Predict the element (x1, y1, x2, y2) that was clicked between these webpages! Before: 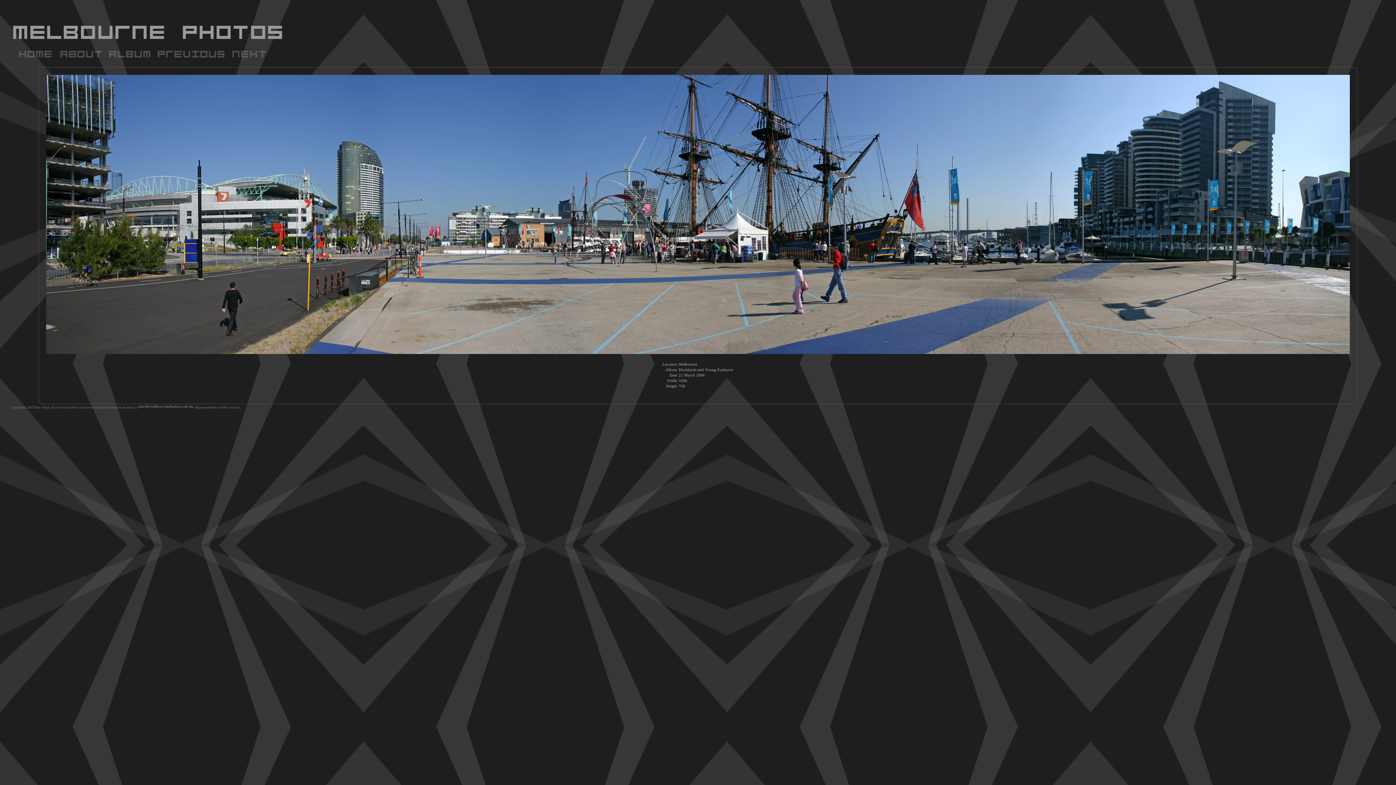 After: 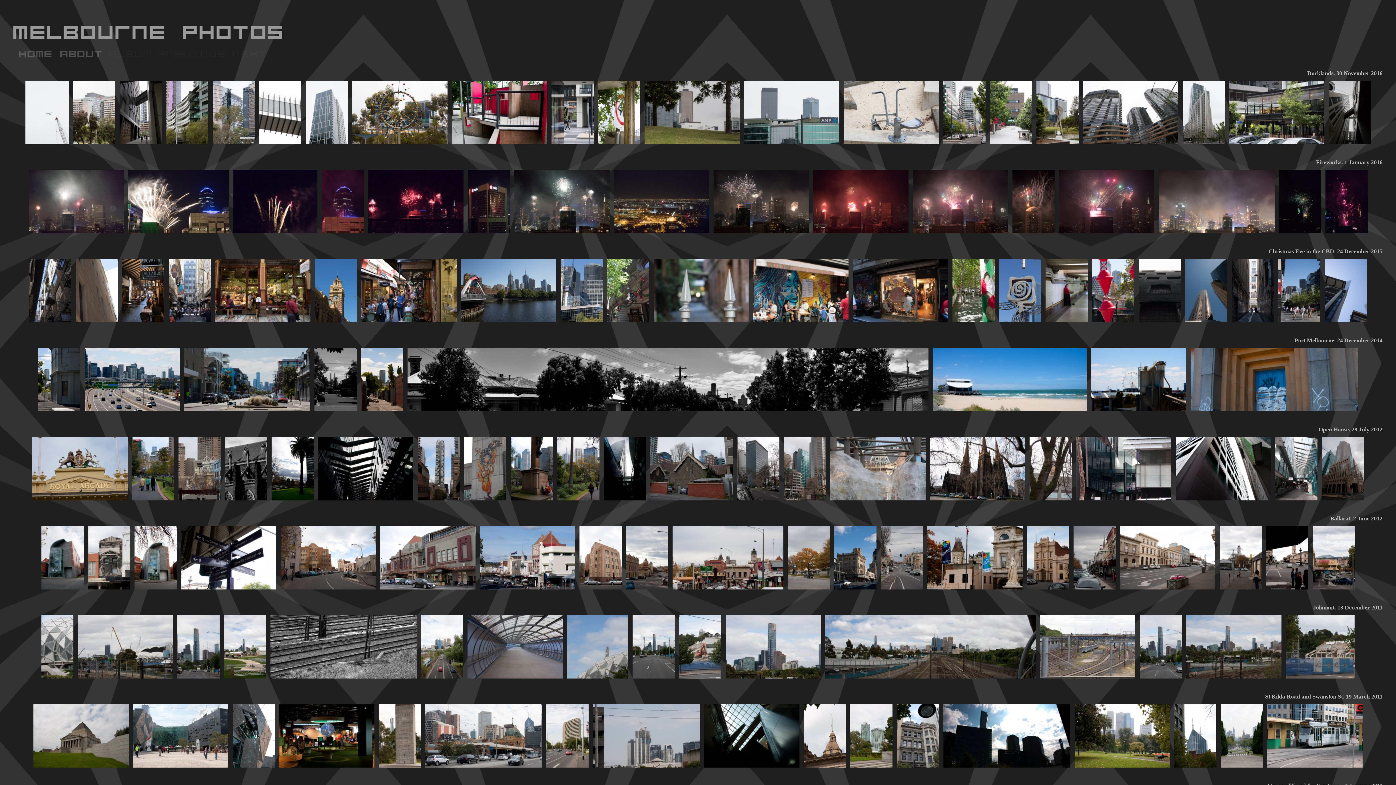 Action: bbox: (15, 54, 56, 60)